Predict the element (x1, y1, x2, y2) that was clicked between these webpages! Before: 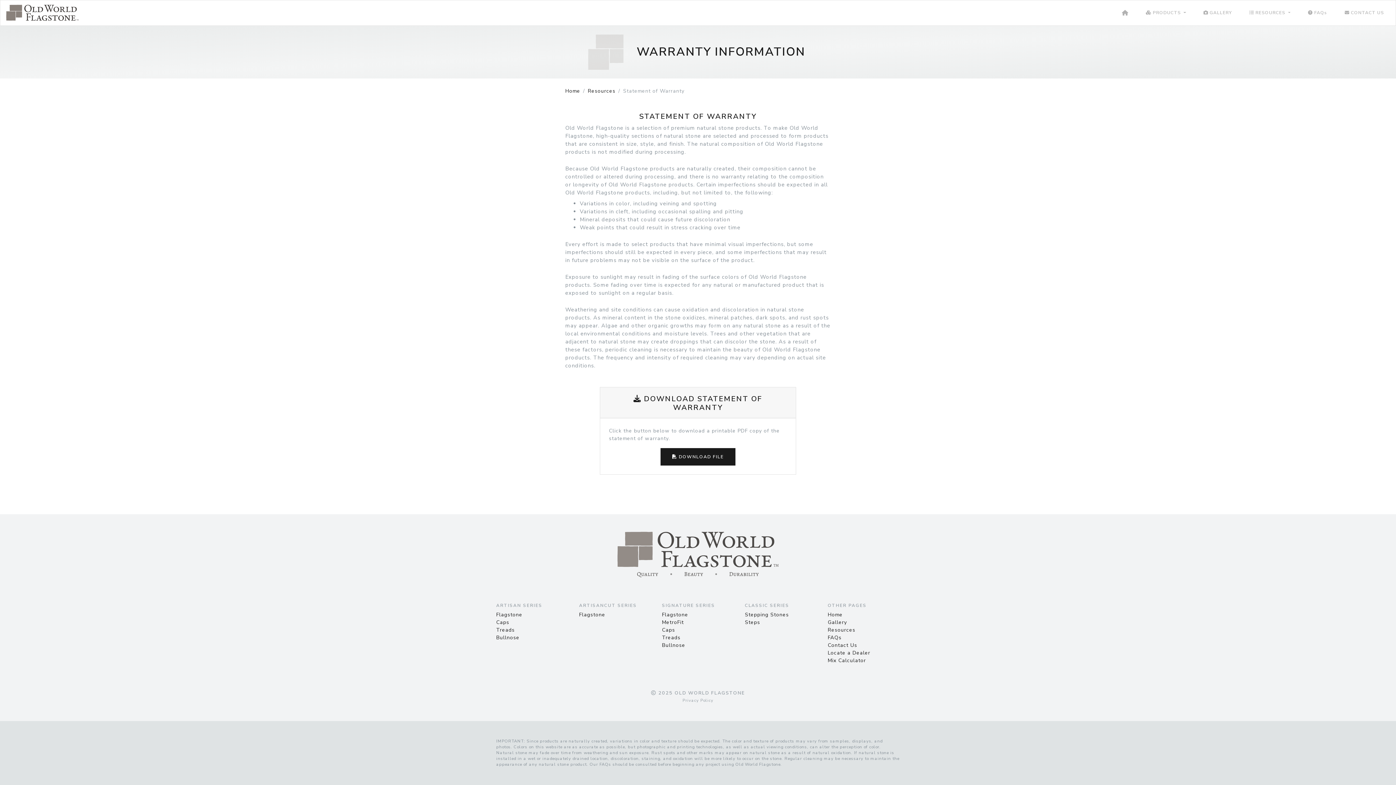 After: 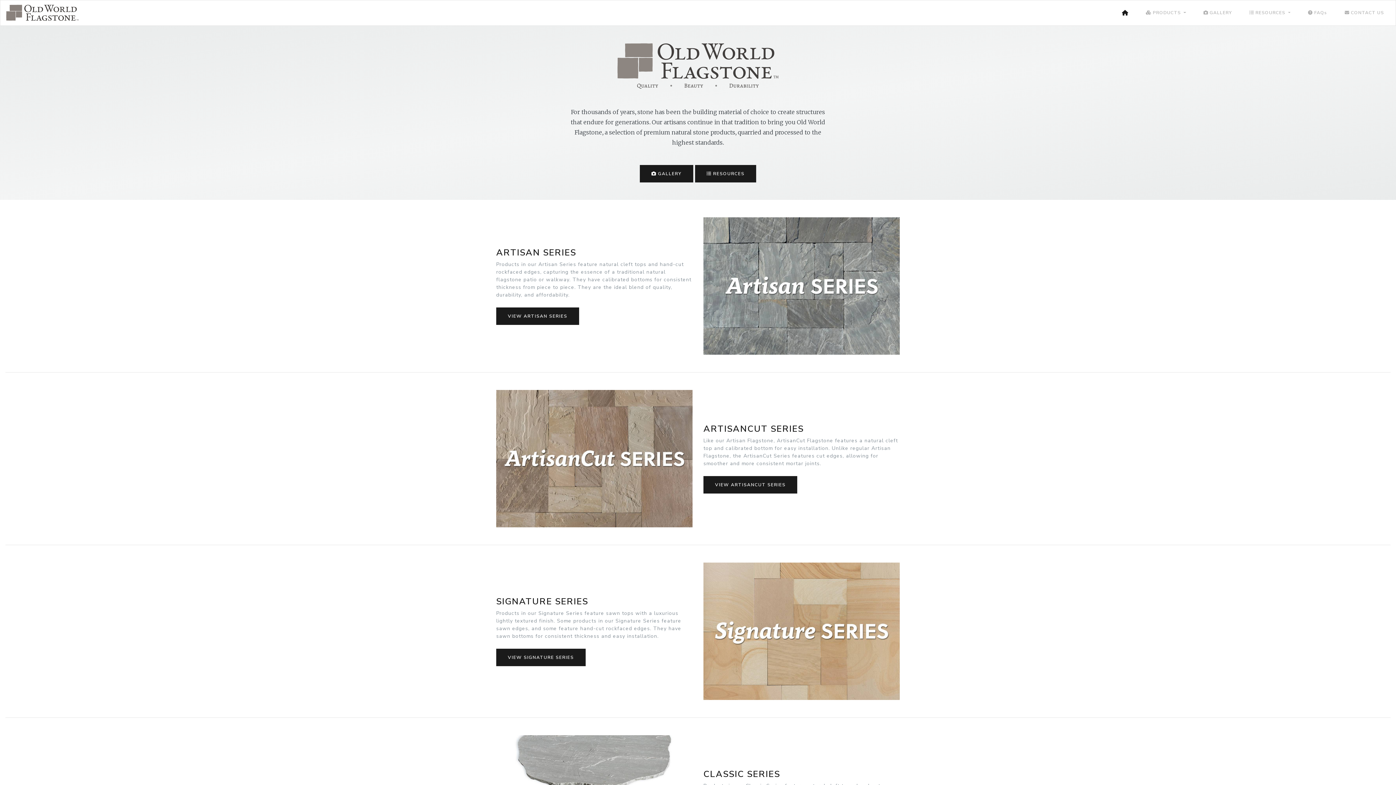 Action: bbox: (6, 1, 78, 23)